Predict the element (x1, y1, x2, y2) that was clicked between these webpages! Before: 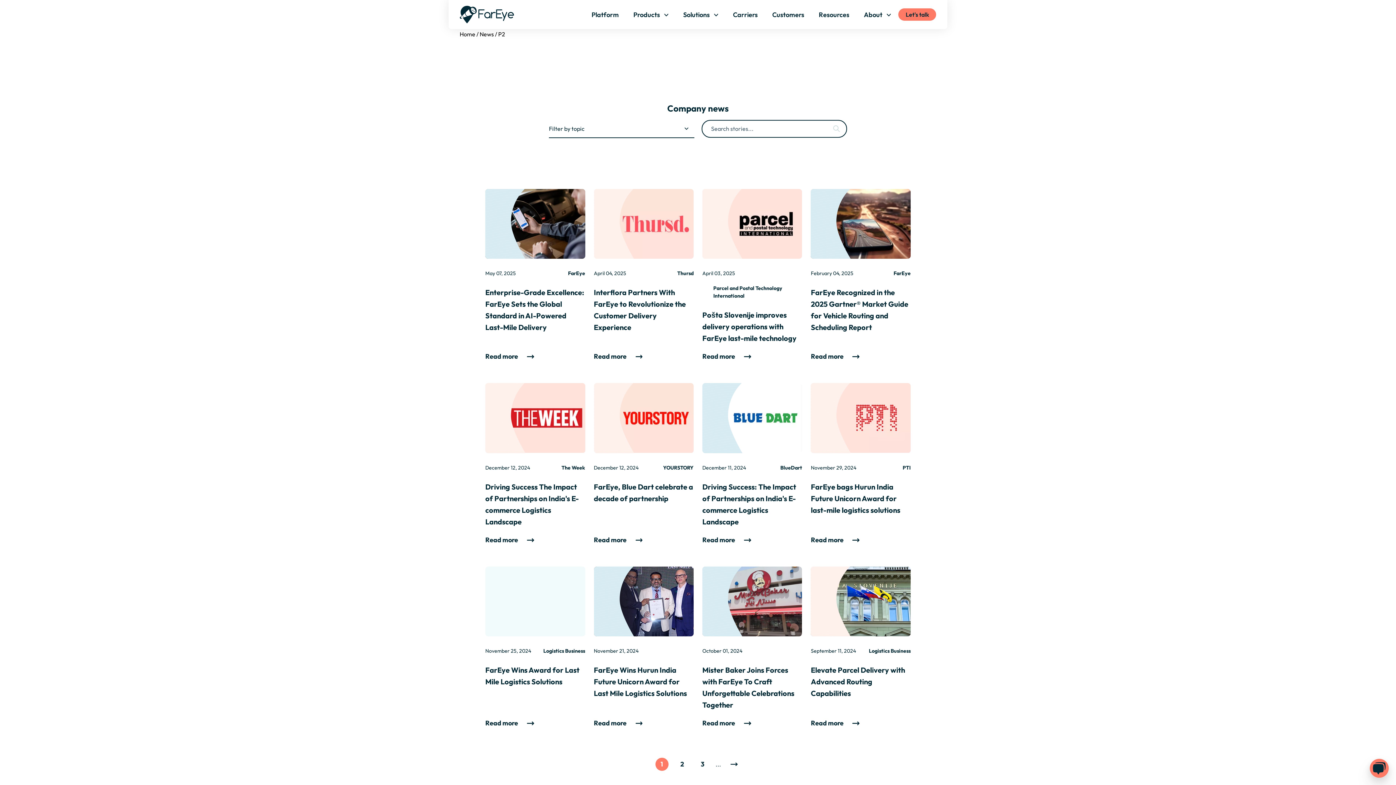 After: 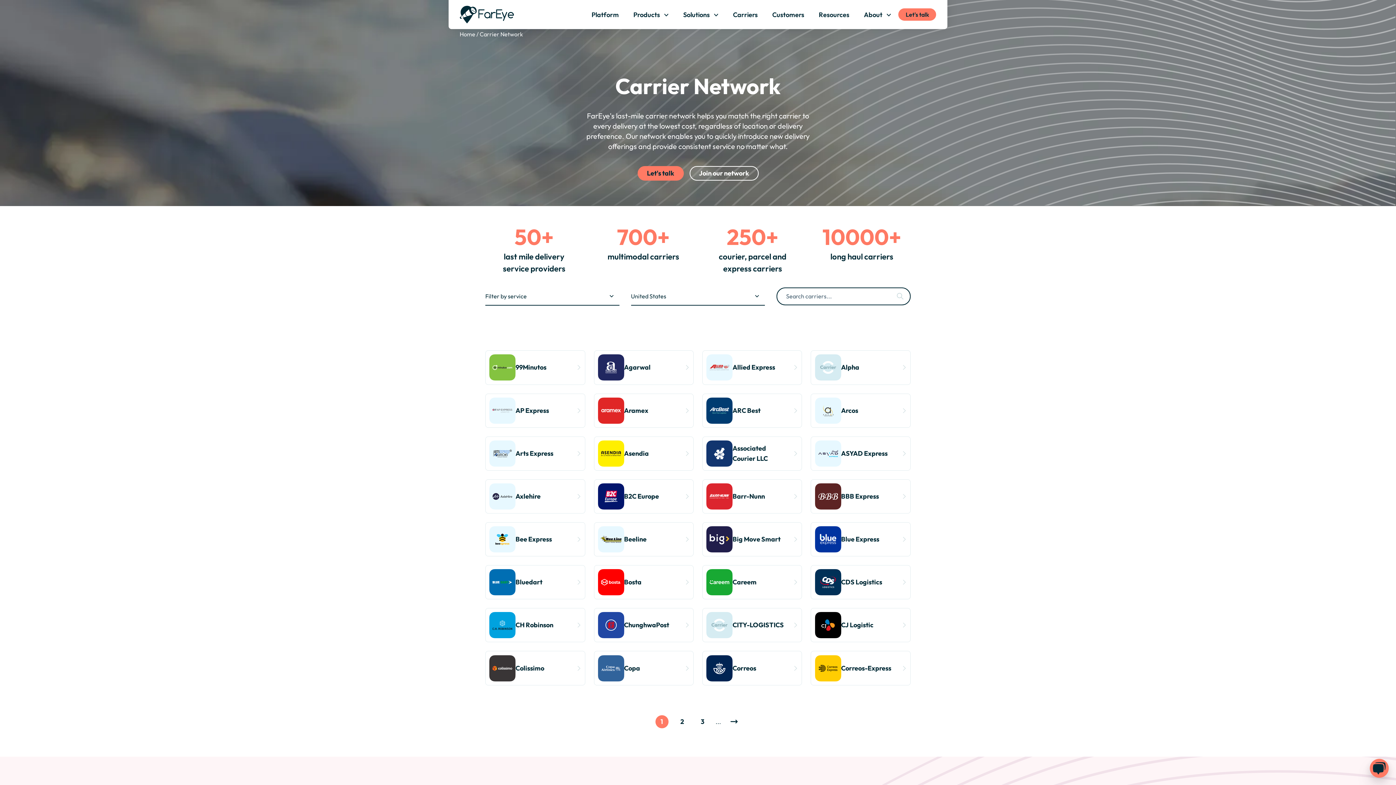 Action: label: Carriers bbox: (725, 0, 765, 29)